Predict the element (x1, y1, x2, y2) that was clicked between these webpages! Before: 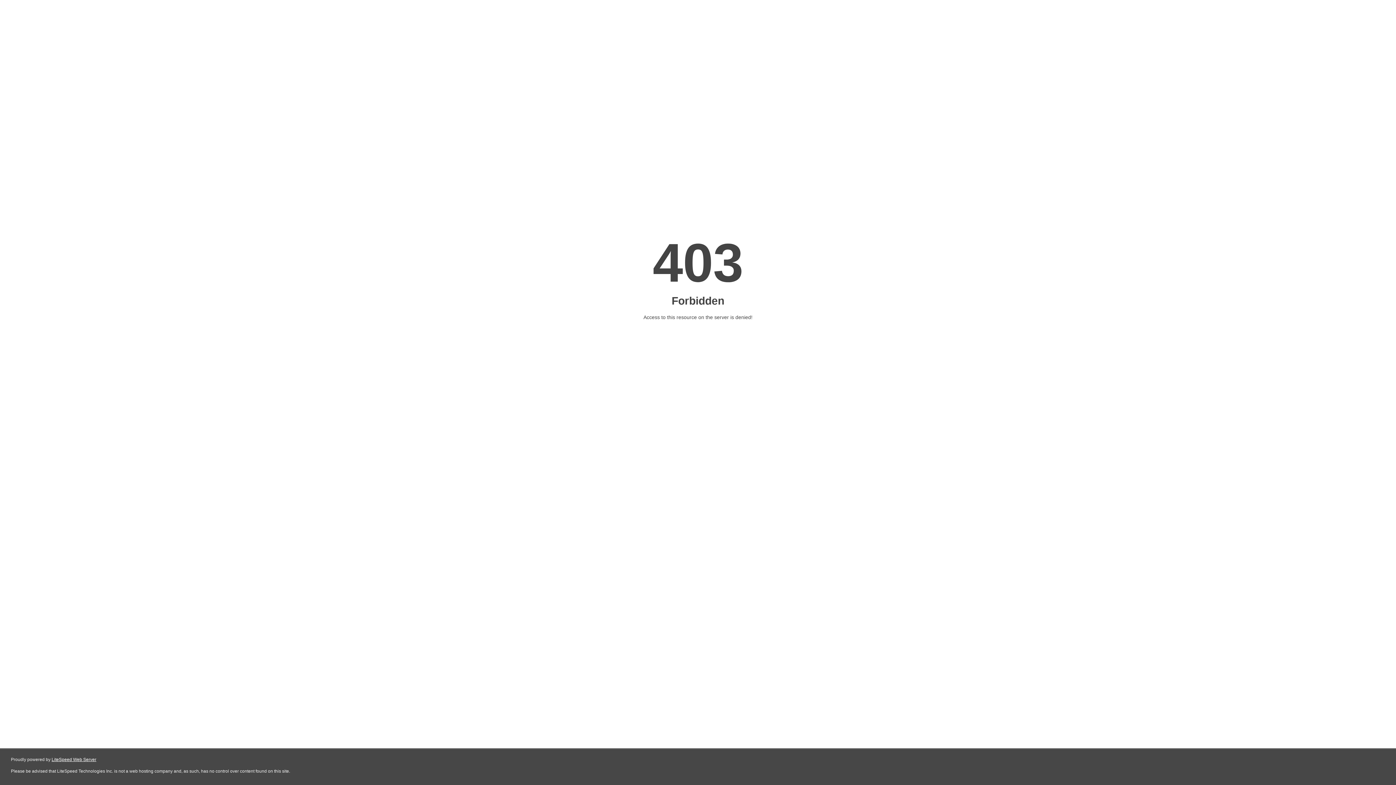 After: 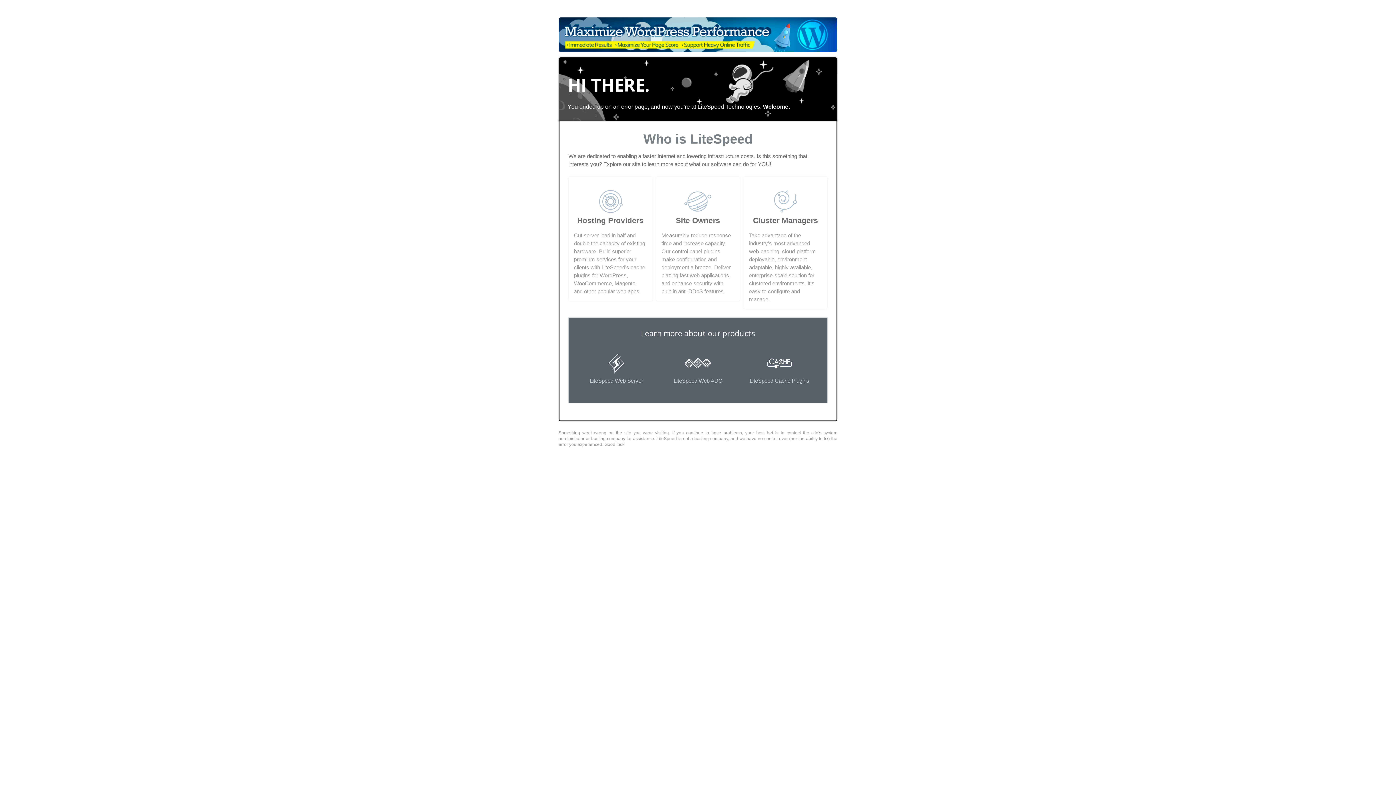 Action: bbox: (51, 757, 96, 762) label: LiteSpeed Web Server